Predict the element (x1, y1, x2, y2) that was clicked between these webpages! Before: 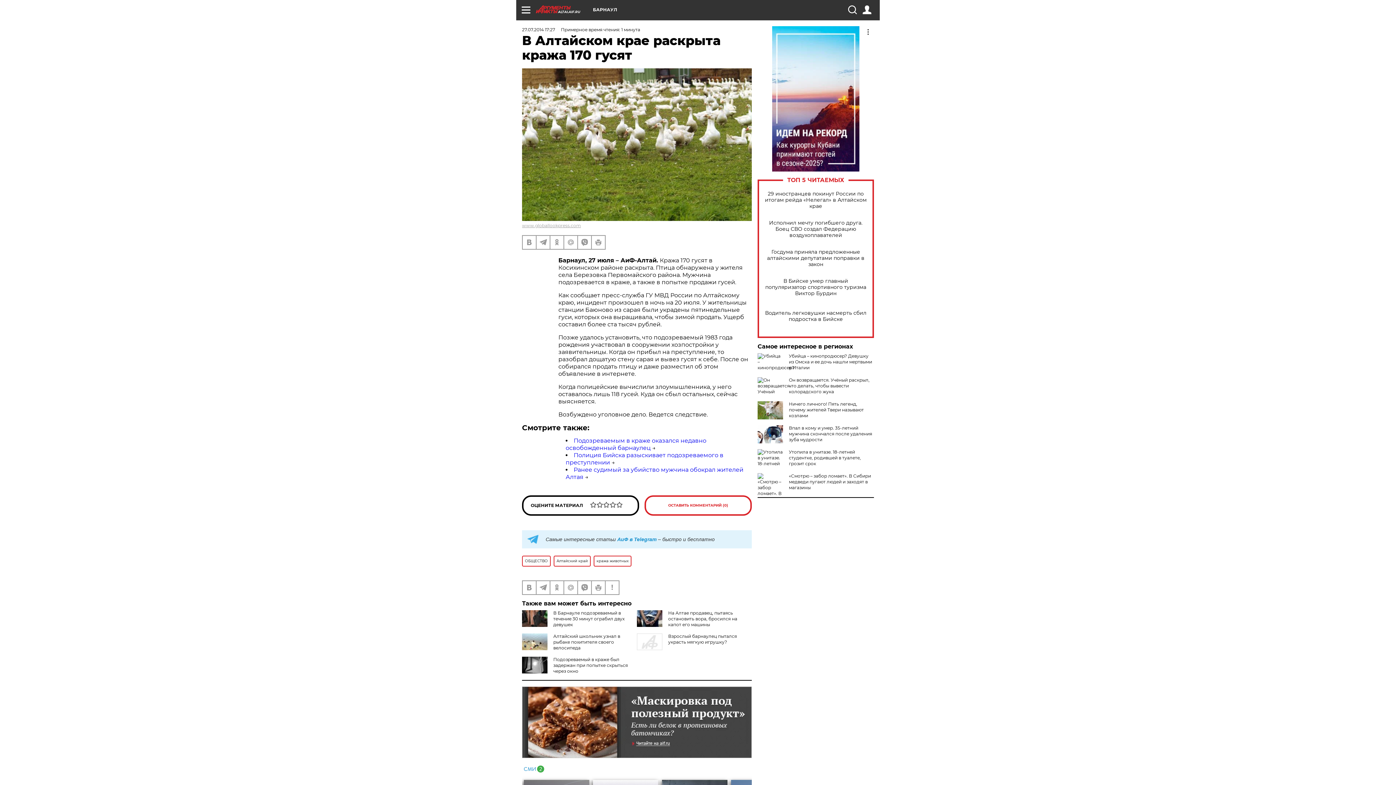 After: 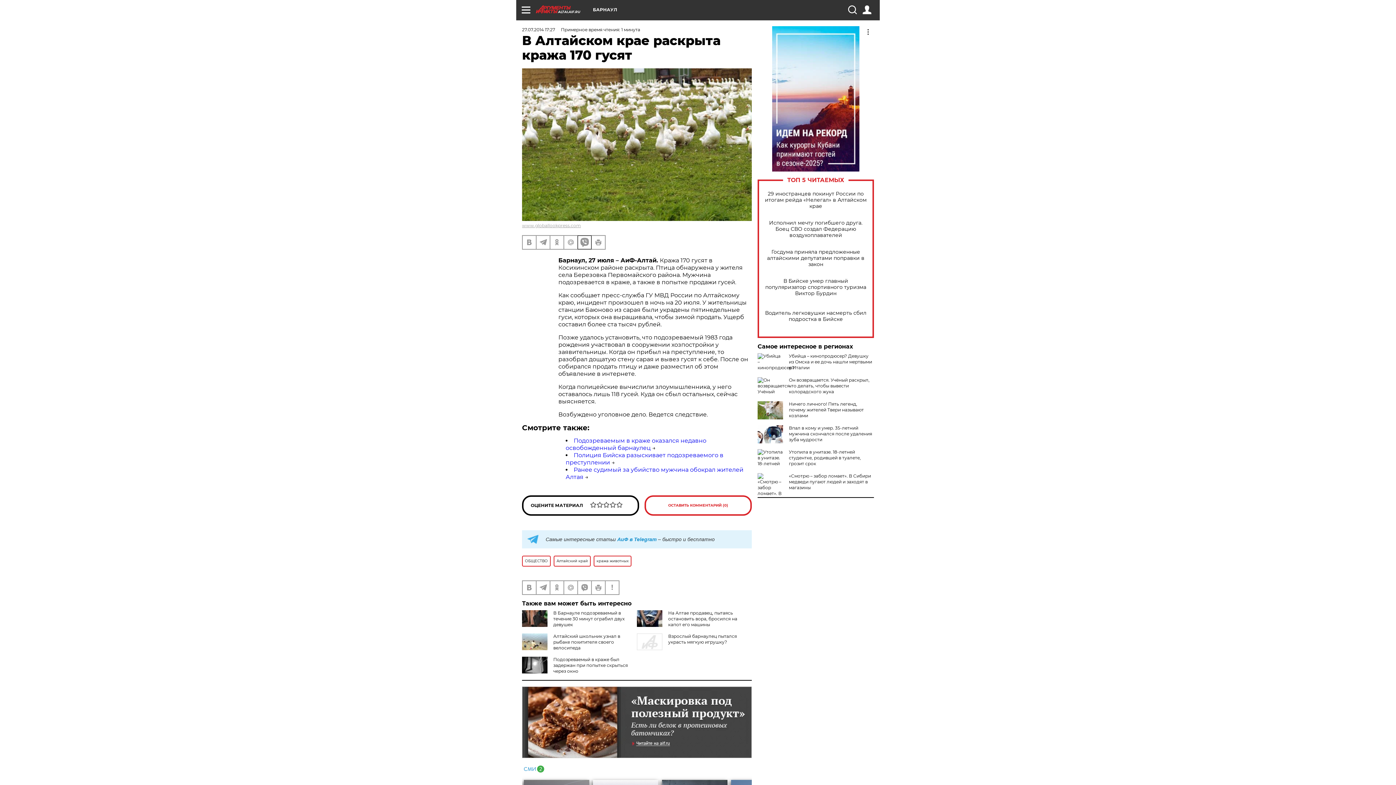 Action: bbox: (578, 235, 591, 248)